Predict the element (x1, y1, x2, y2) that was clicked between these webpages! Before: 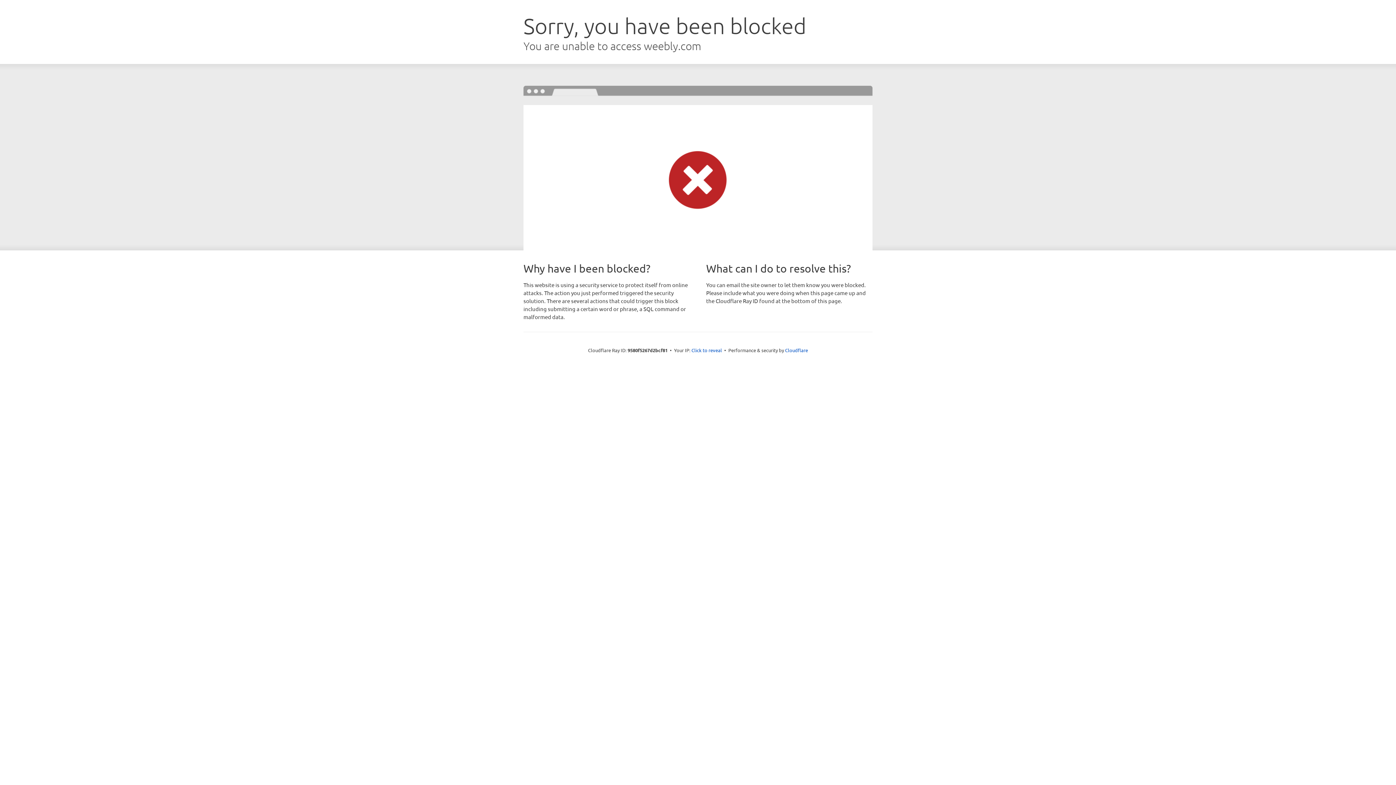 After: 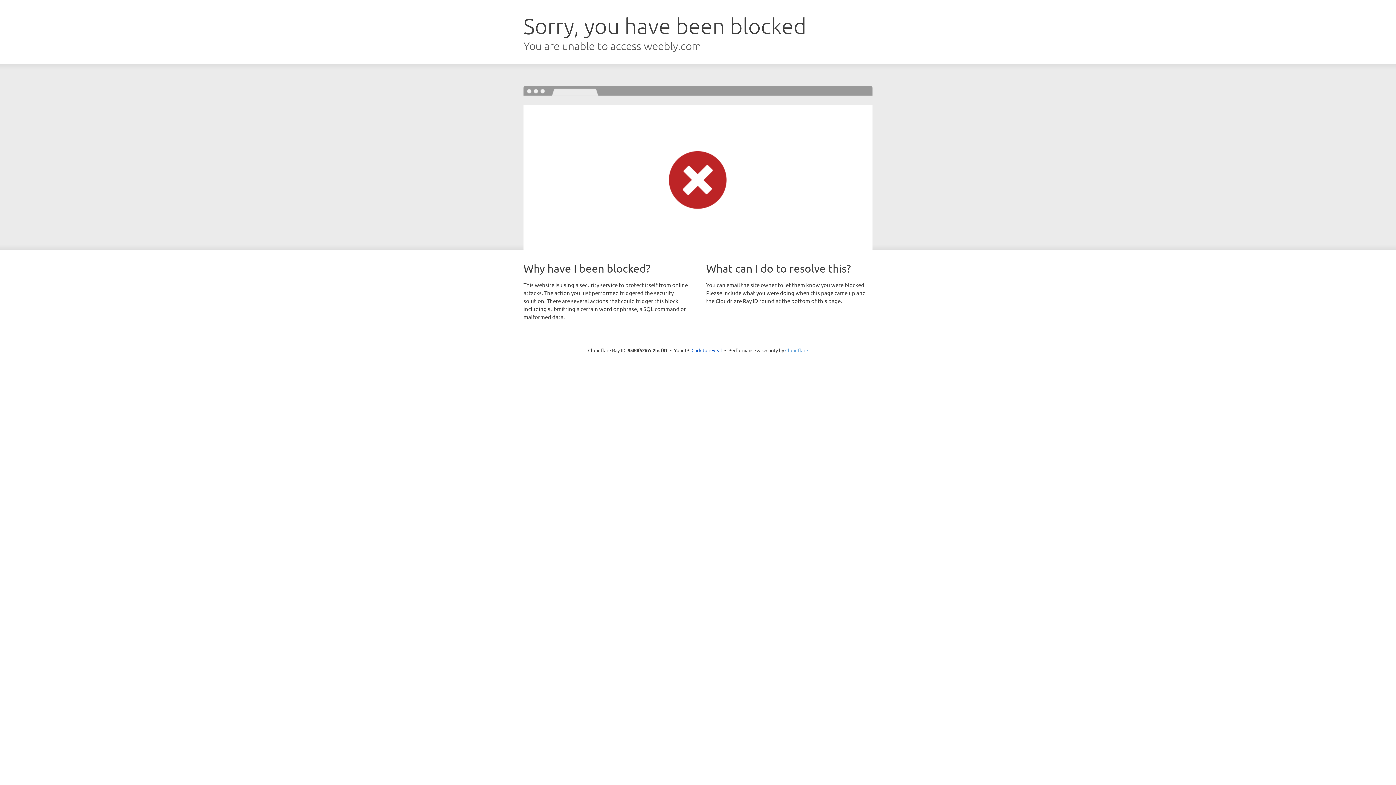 Action: bbox: (785, 347, 808, 353) label: Cloudflare